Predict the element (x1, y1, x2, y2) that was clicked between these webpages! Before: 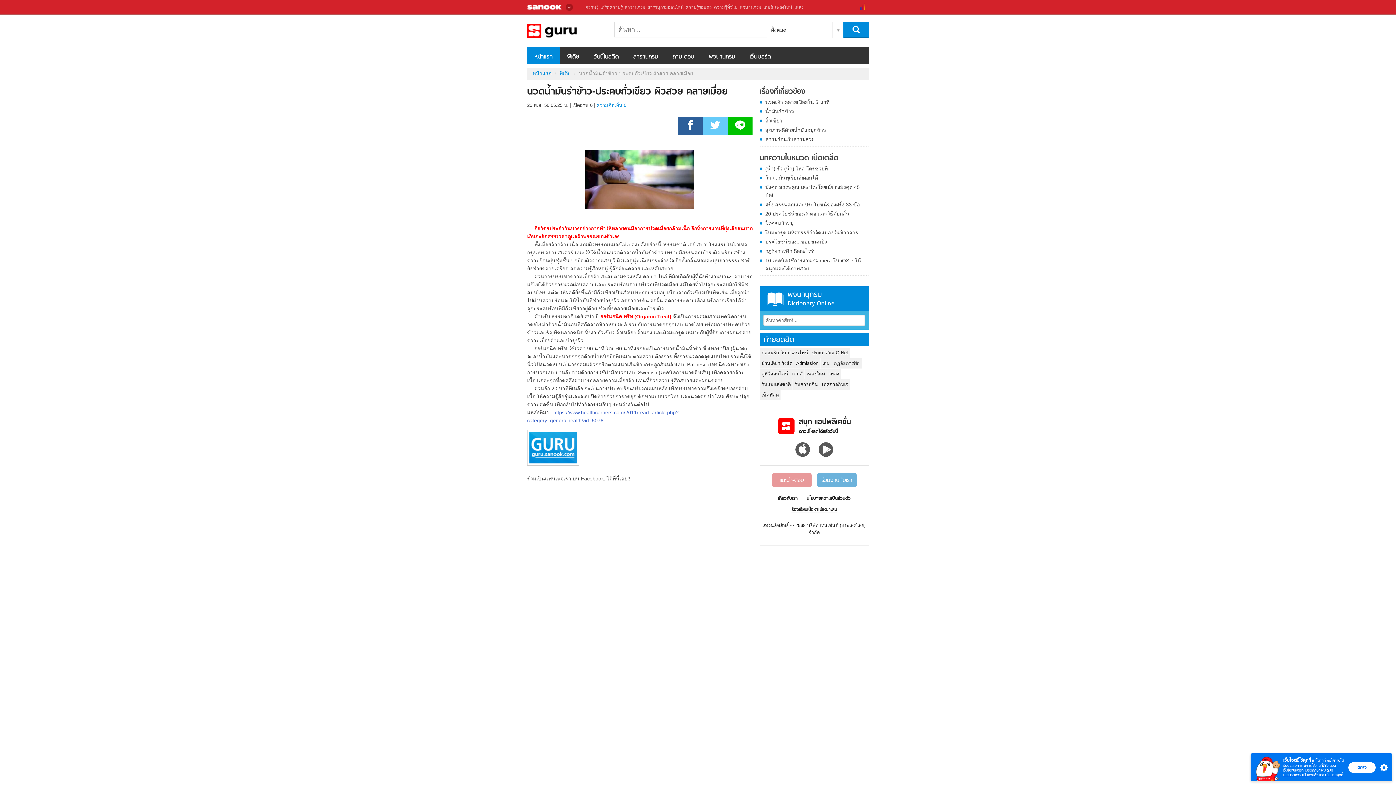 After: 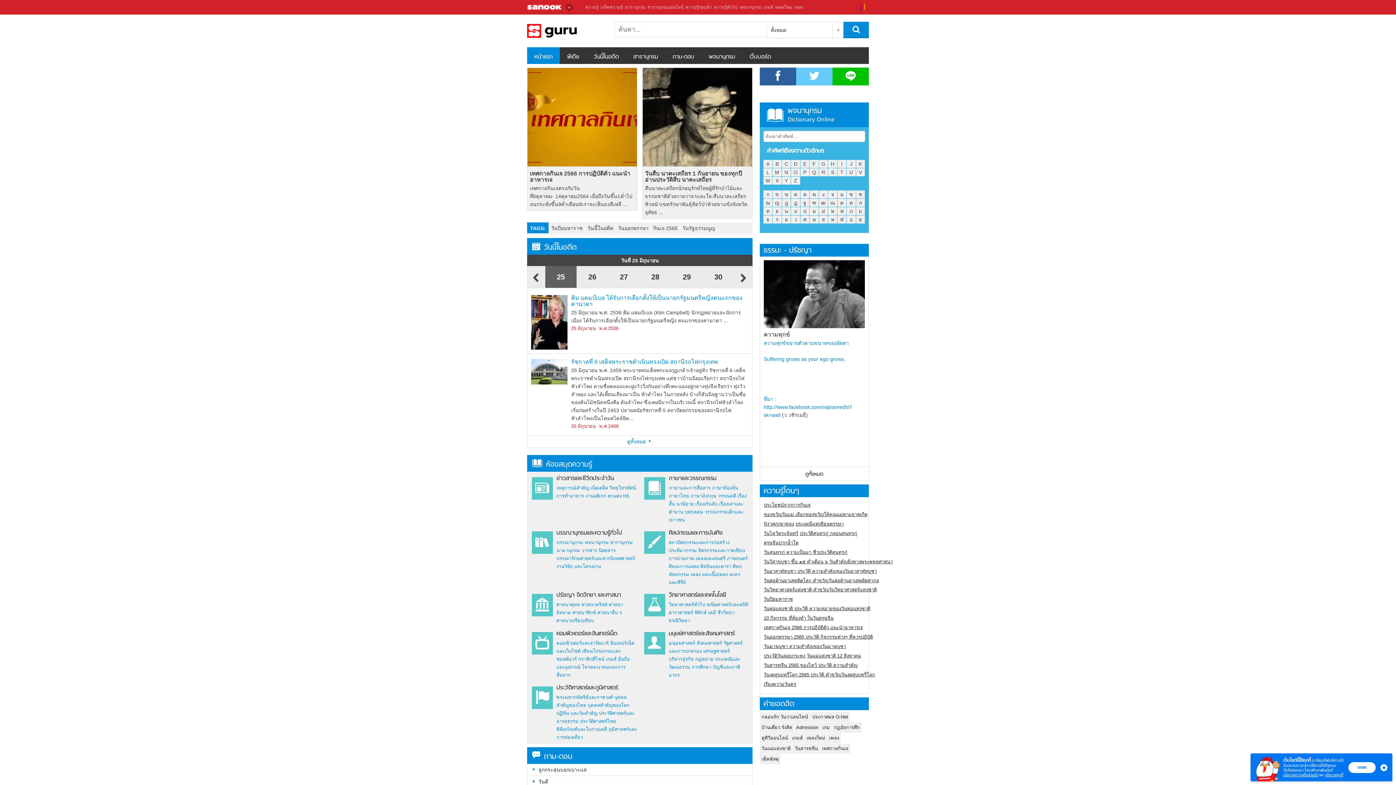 Action: label: หน้าแรก bbox: (532, 70, 551, 76)